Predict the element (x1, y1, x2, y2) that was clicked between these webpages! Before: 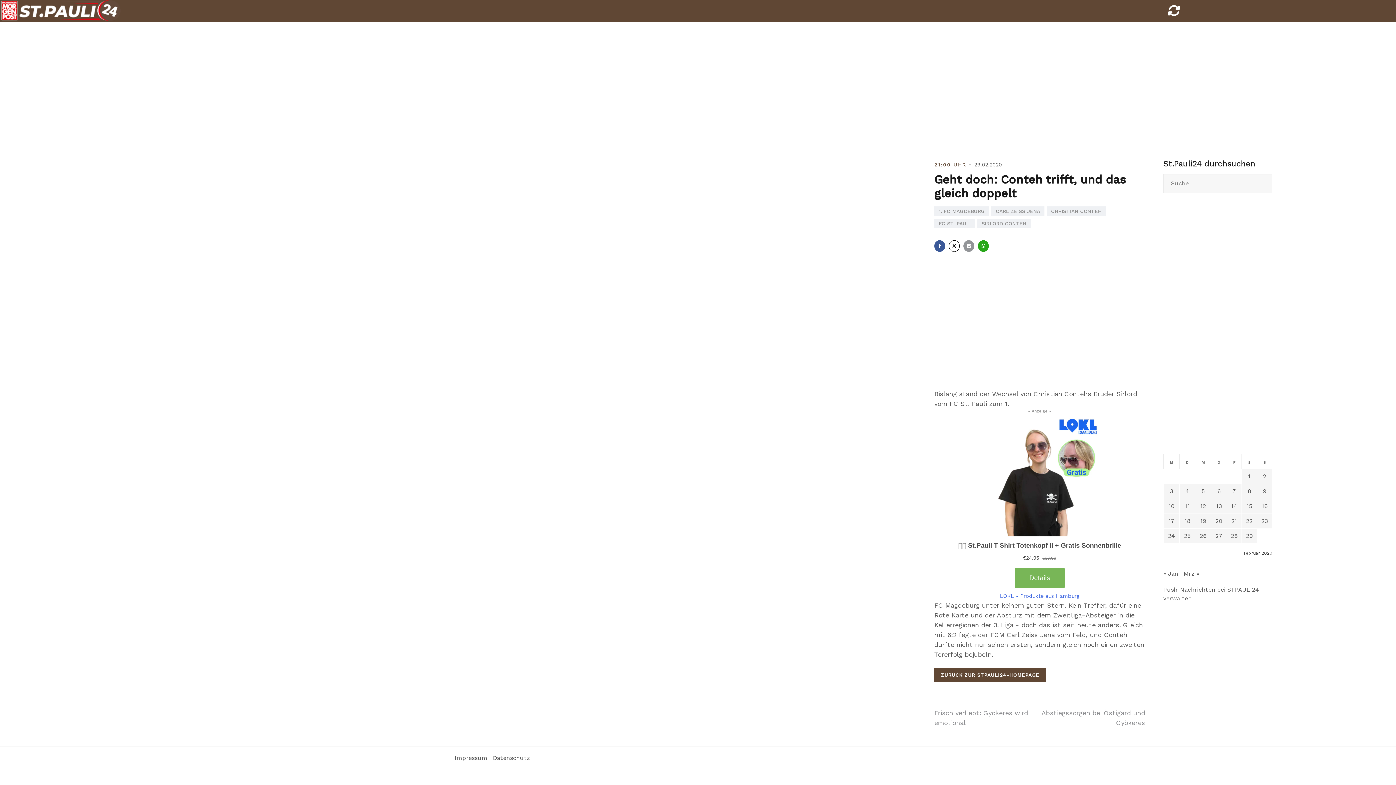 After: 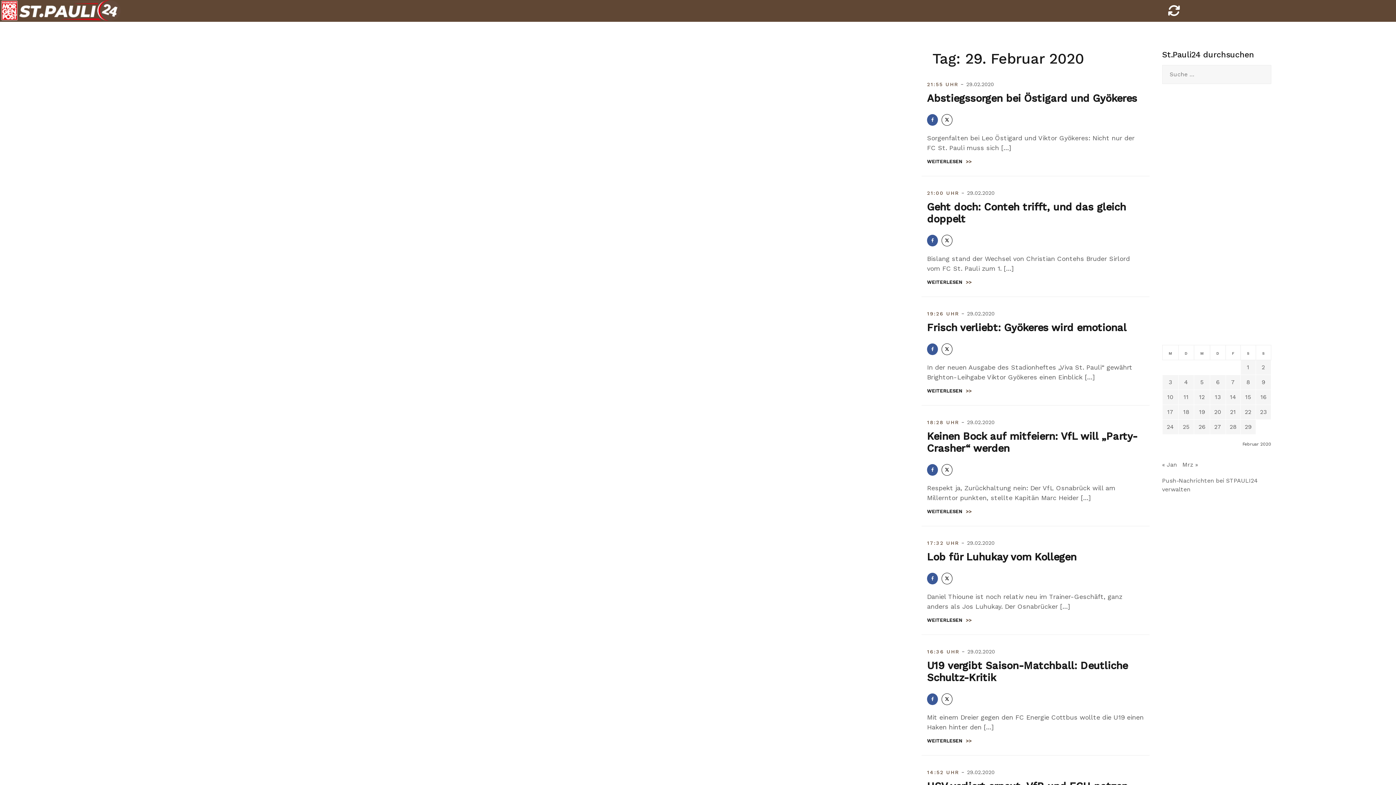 Action: bbox: (1246, 532, 1252, 539) label: Beiträge veröffentlicht am 29. February 2020